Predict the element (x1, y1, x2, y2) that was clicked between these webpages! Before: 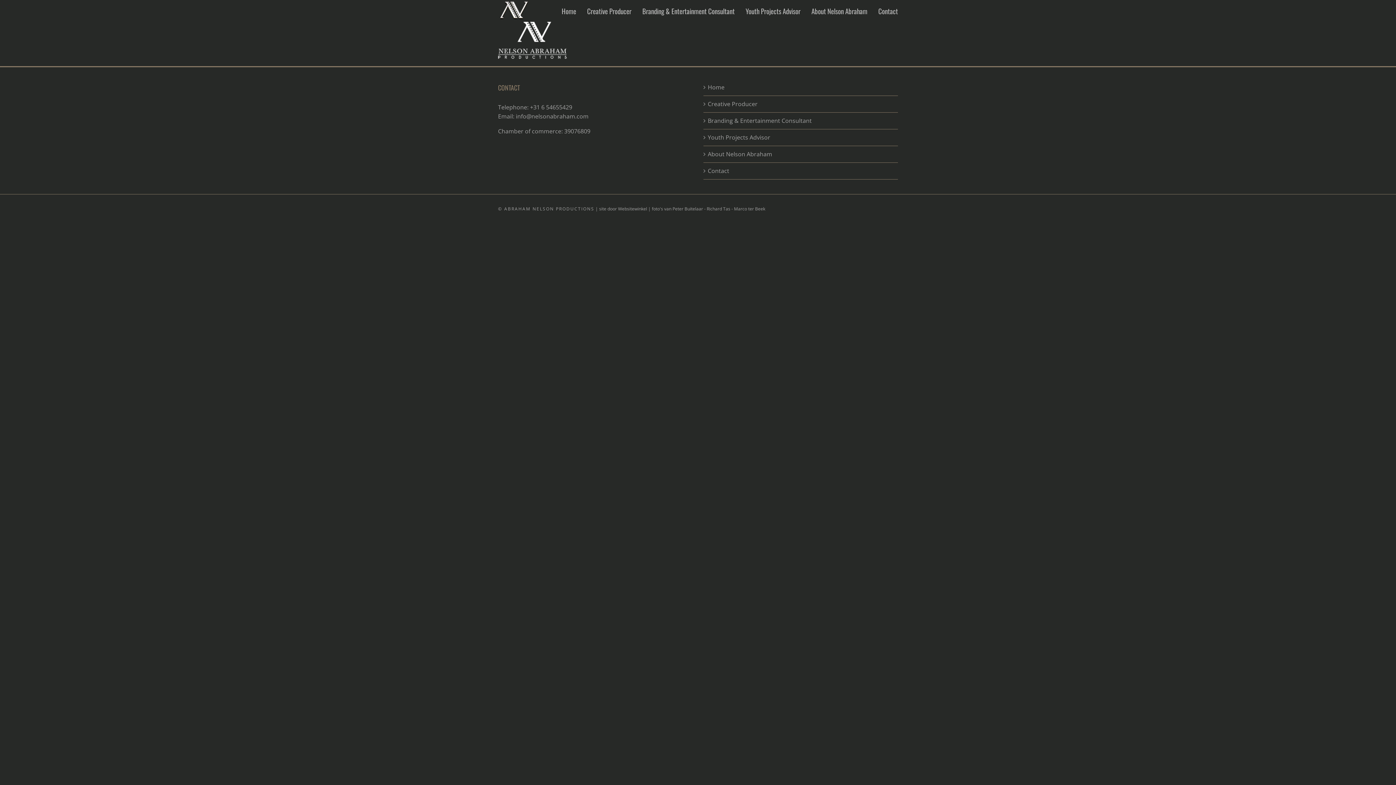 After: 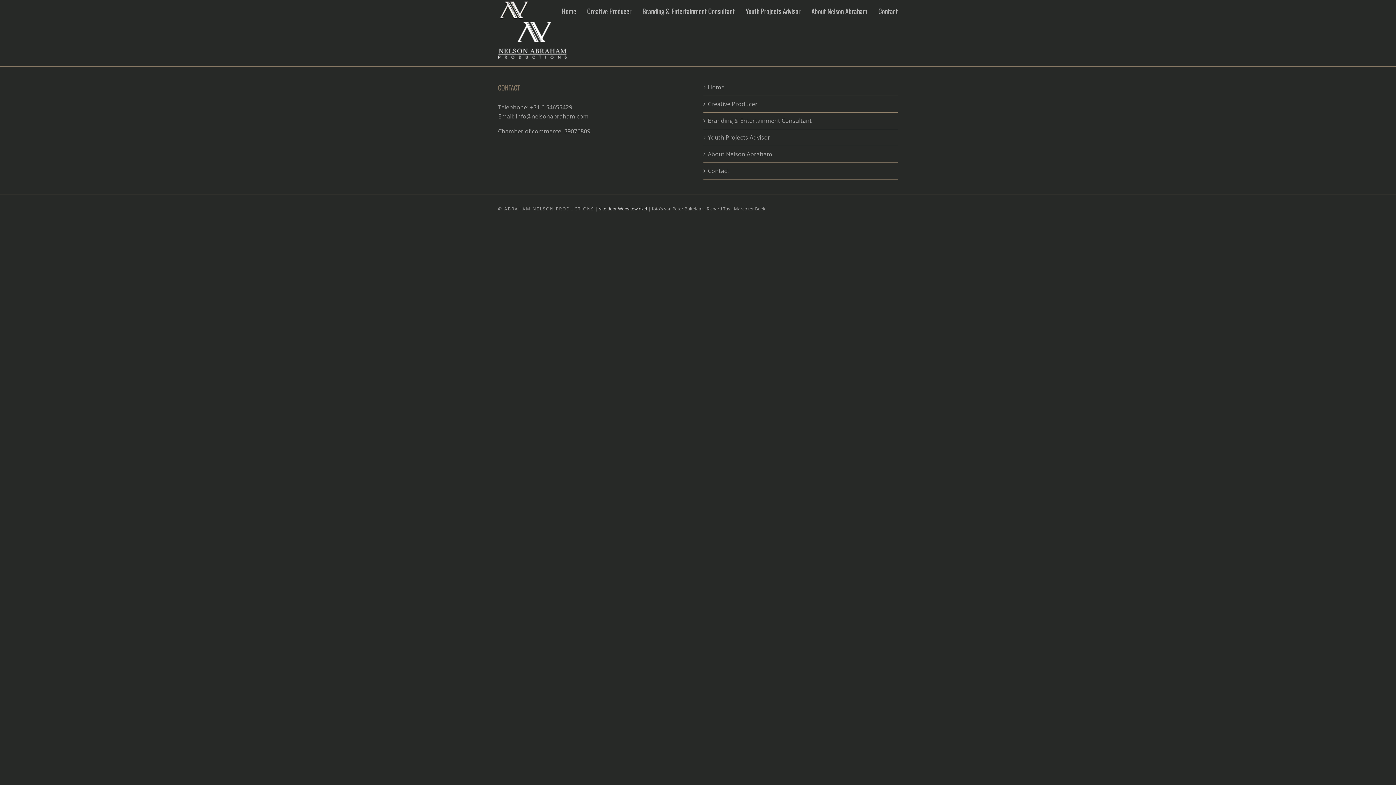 Action: label: site door Websitewinkel bbox: (599, 205, 647, 212)